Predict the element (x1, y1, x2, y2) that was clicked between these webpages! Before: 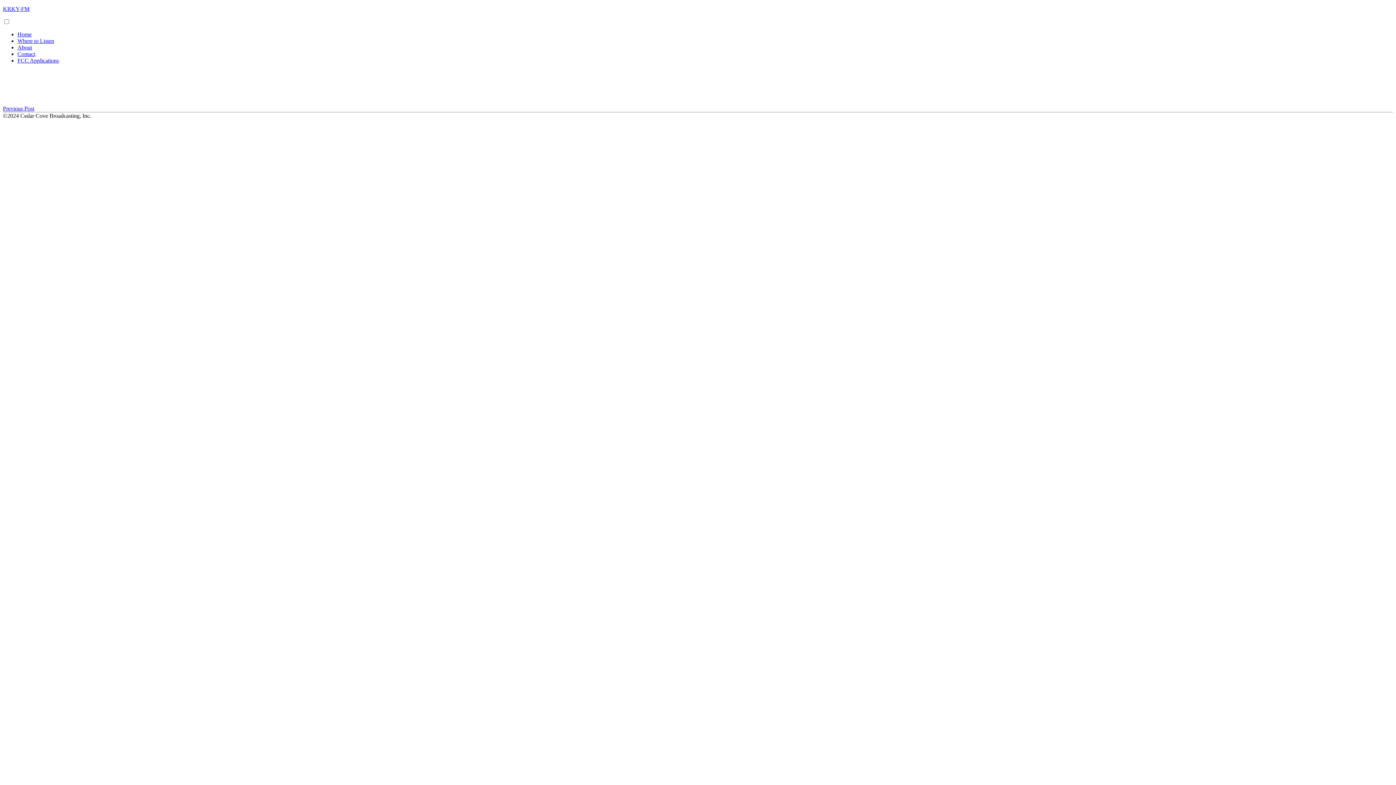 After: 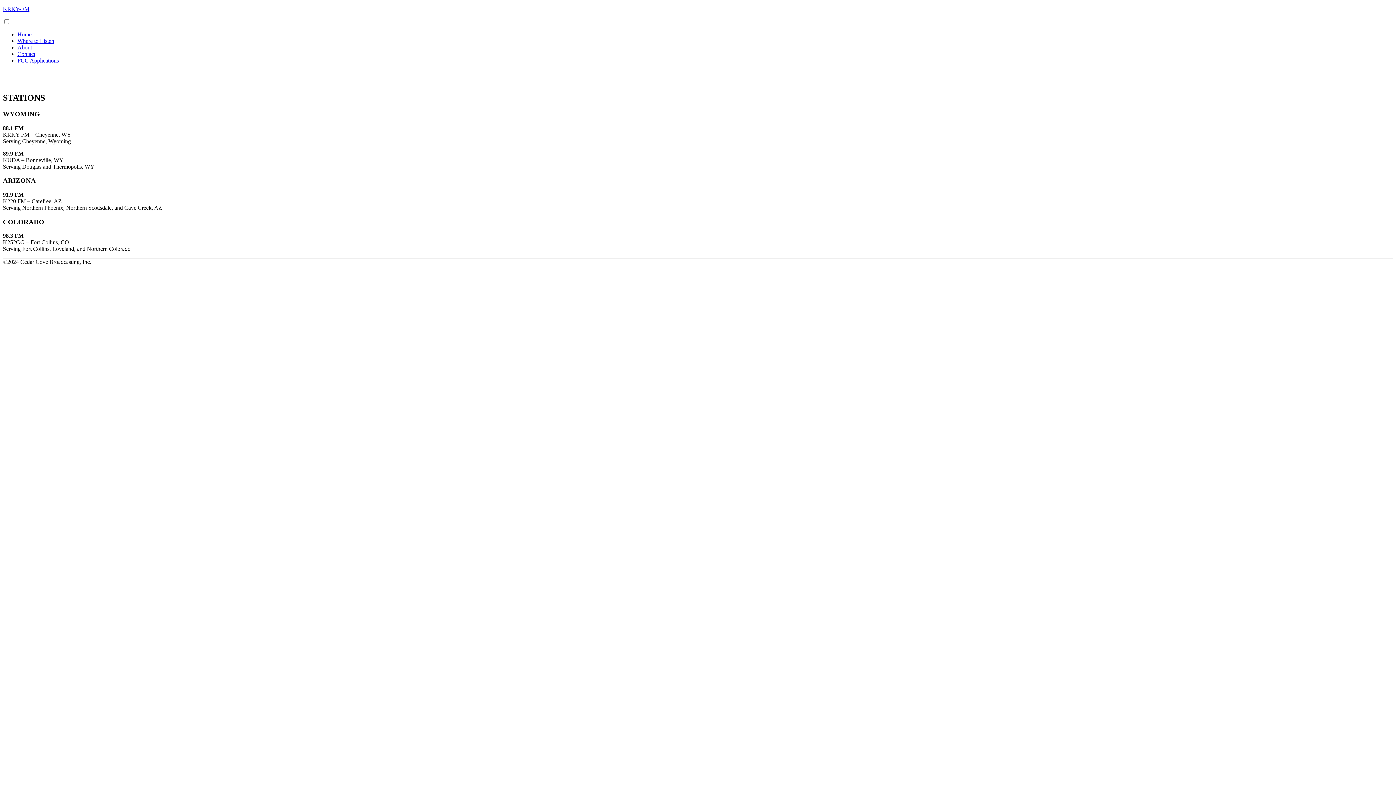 Action: label: Where to Listen bbox: (17, 37, 54, 44)